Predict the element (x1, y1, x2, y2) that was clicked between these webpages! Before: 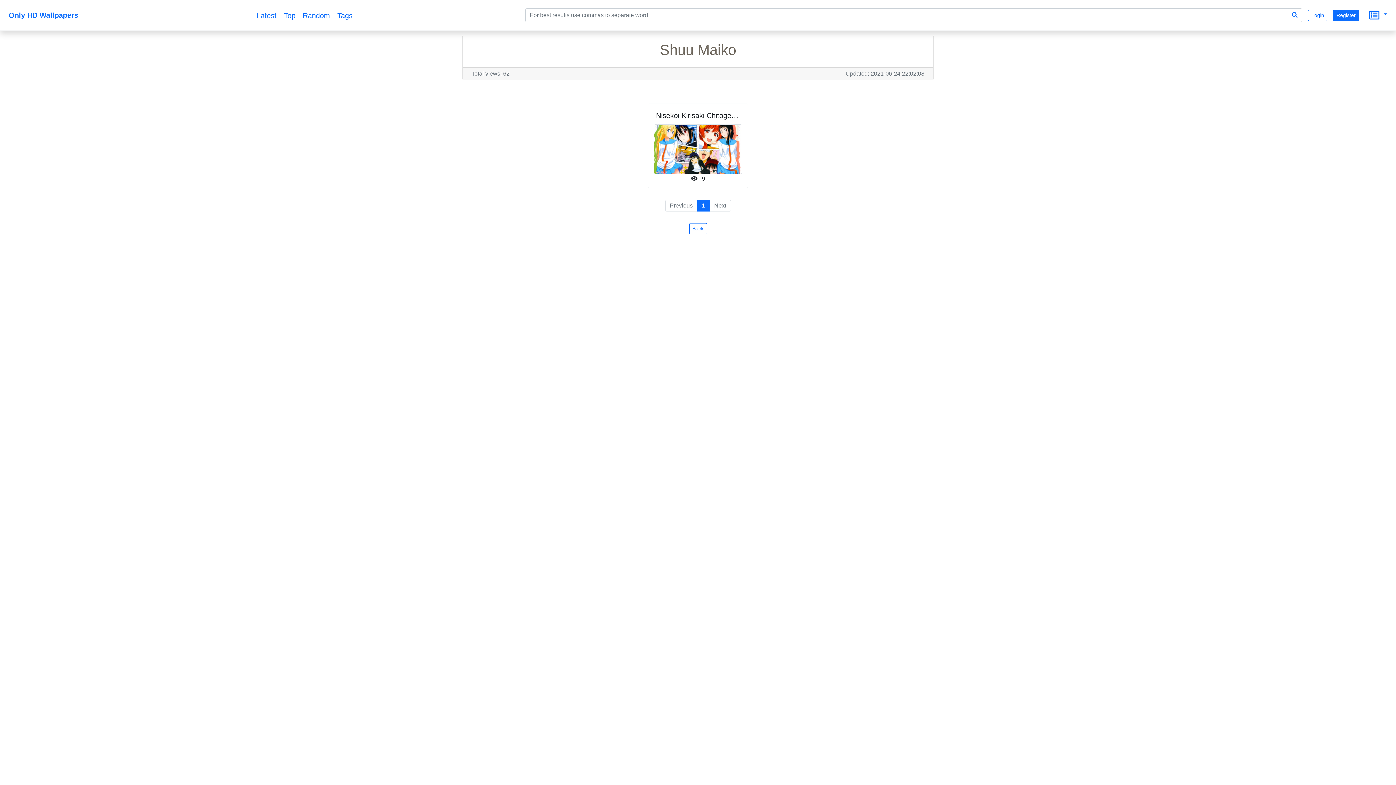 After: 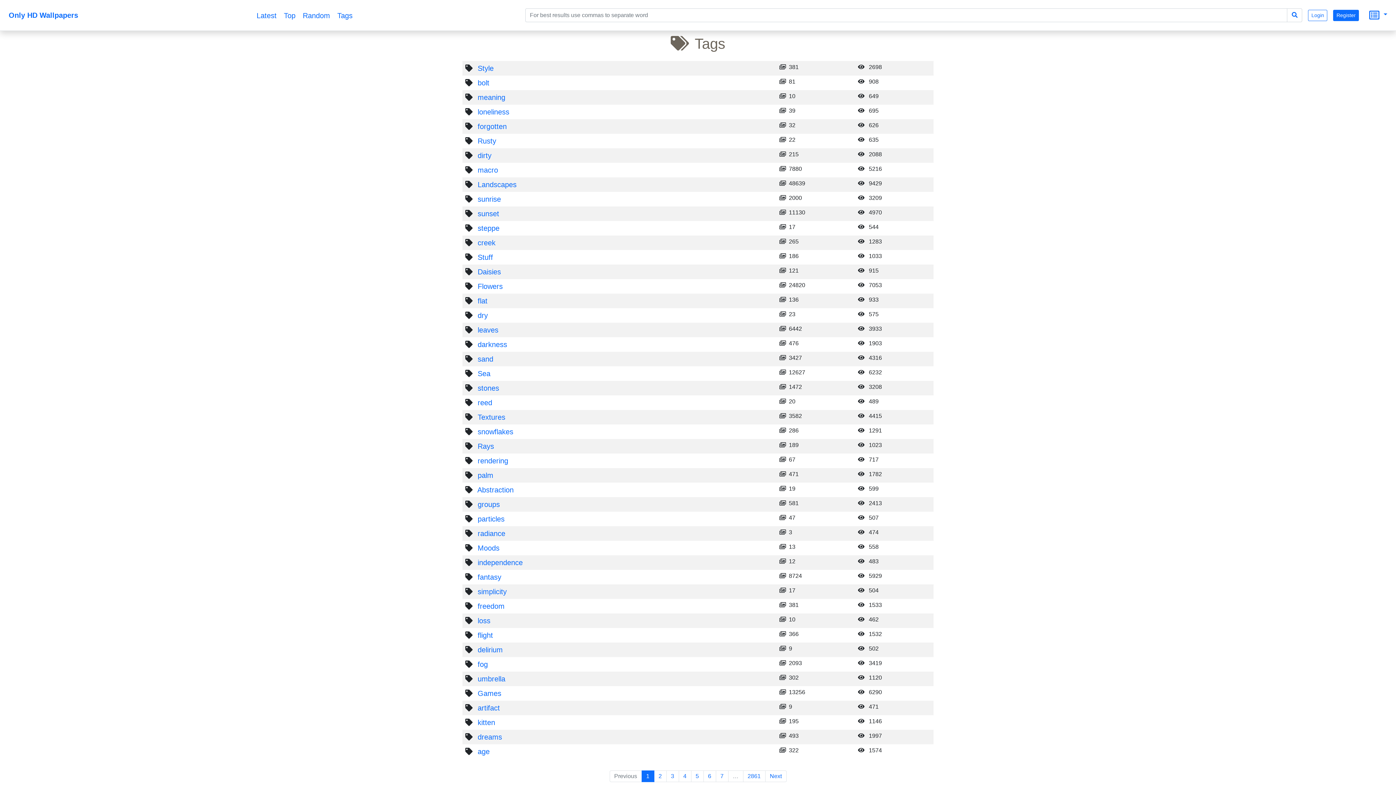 Action: label: Back bbox: (689, 223, 707, 234)